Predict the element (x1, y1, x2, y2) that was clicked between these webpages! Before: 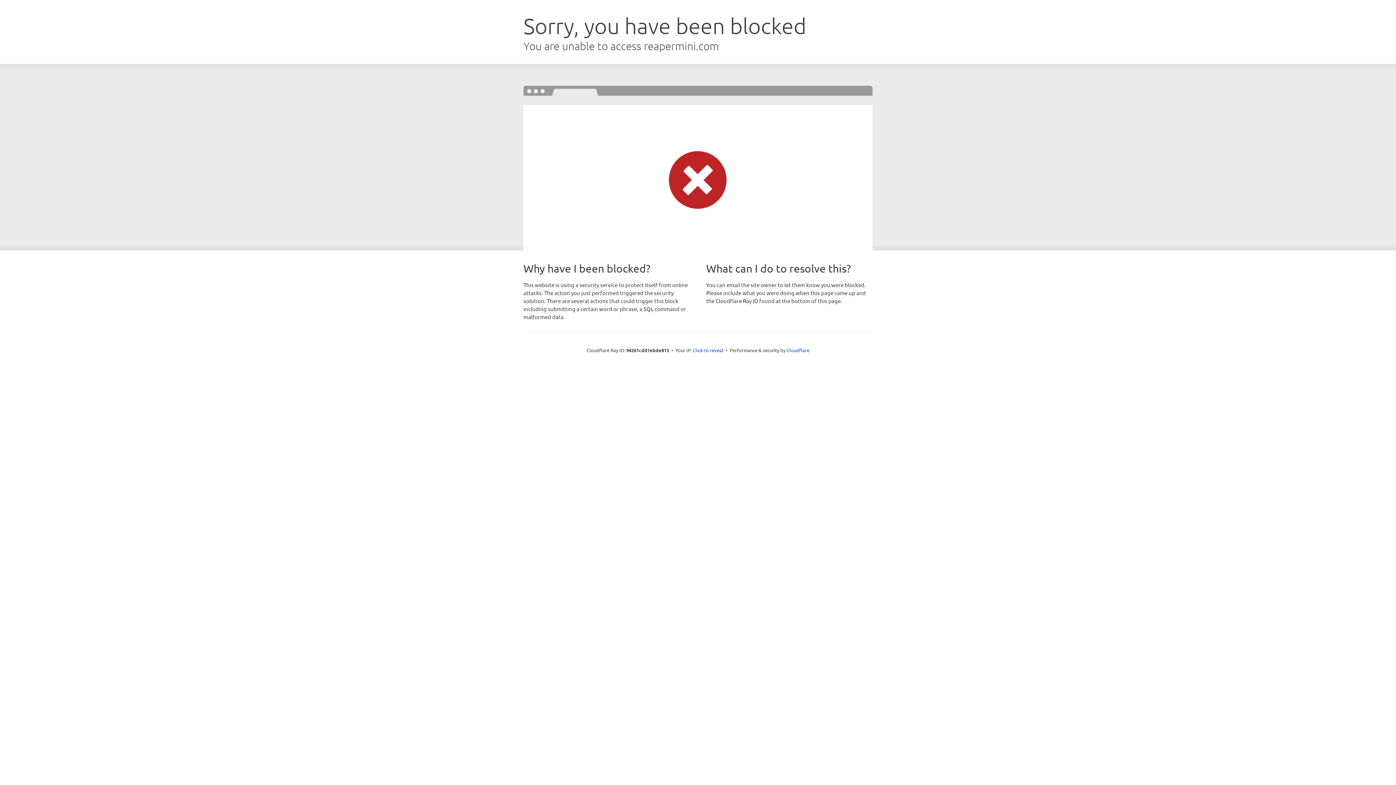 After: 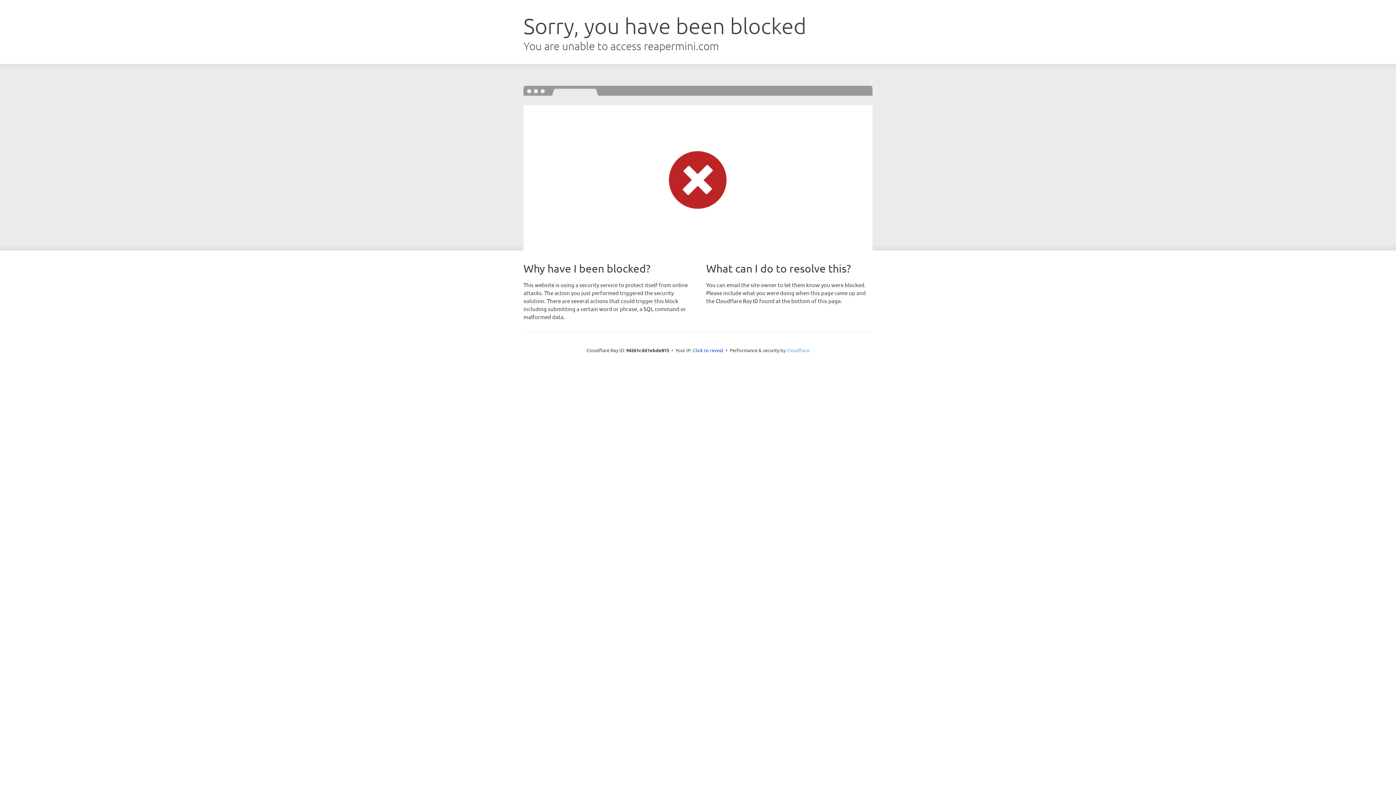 Action: bbox: (786, 347, 809, 353) label: Cloudflare